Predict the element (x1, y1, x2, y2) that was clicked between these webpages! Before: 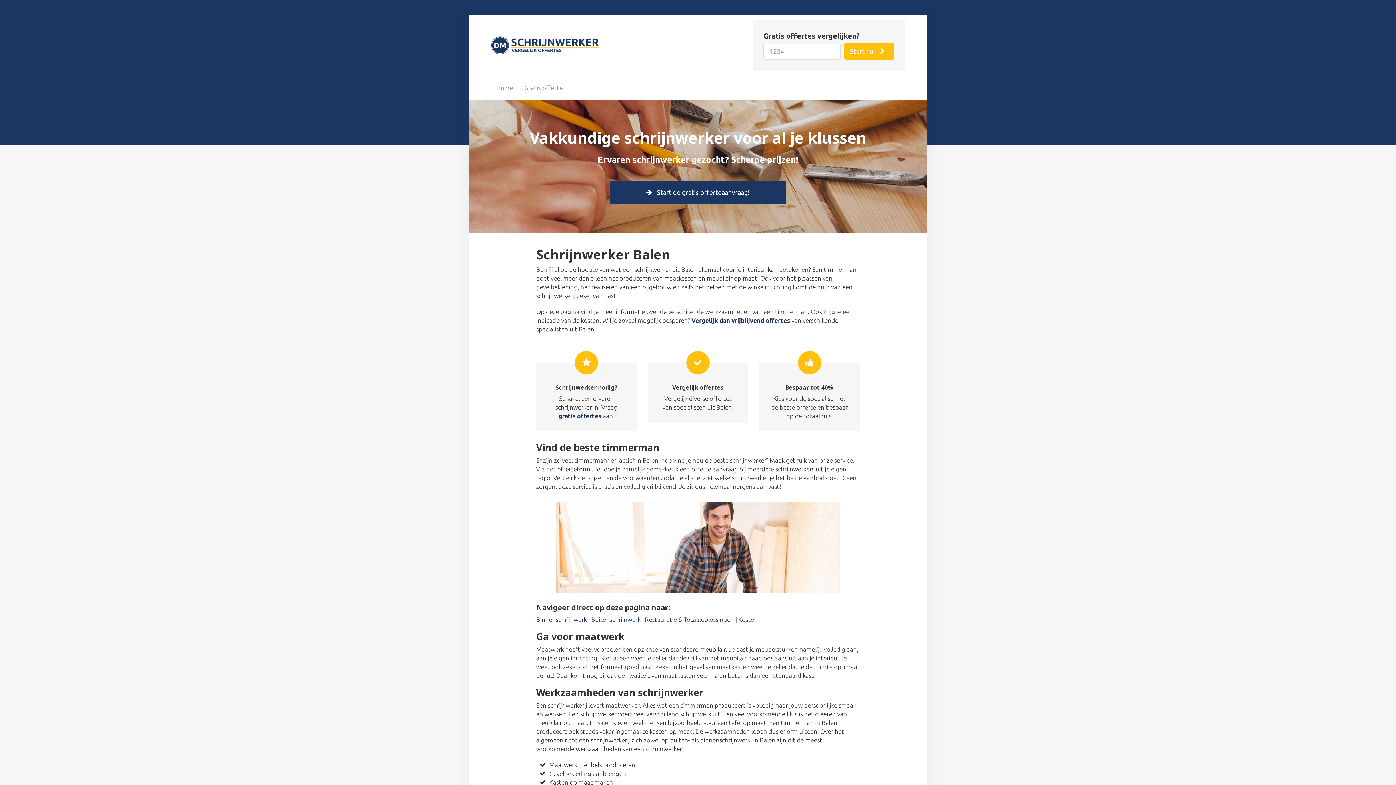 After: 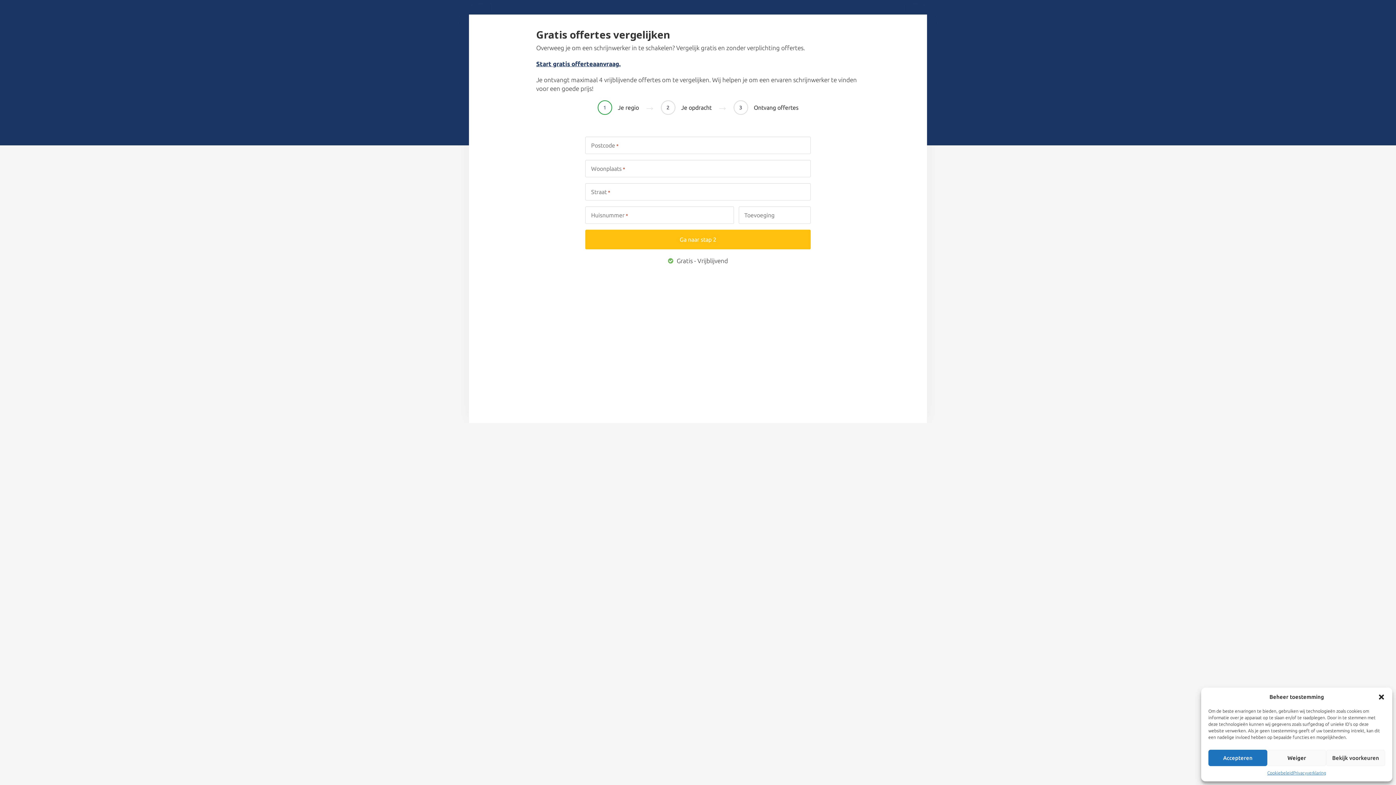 Action: bbox: (844, 42, 894, 59) label: Start nu! 